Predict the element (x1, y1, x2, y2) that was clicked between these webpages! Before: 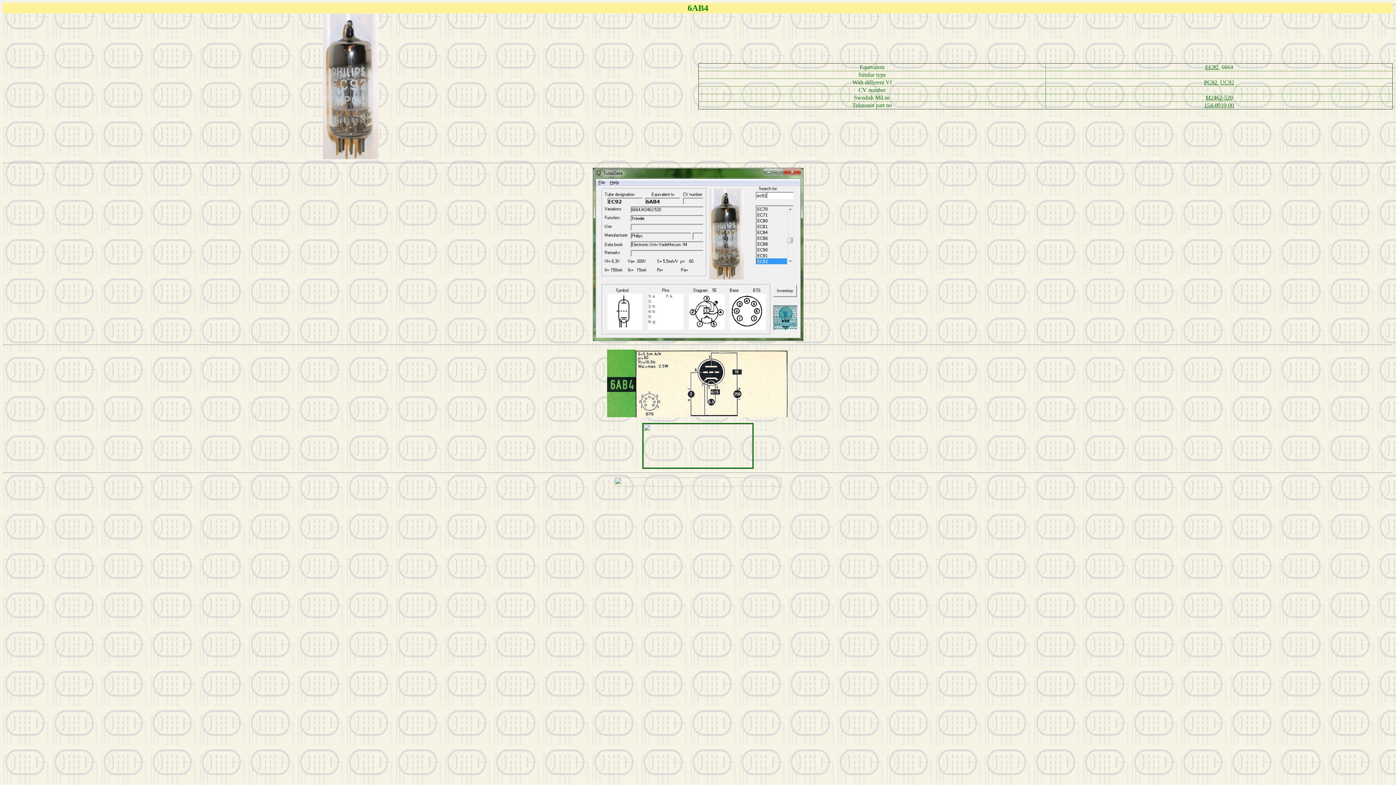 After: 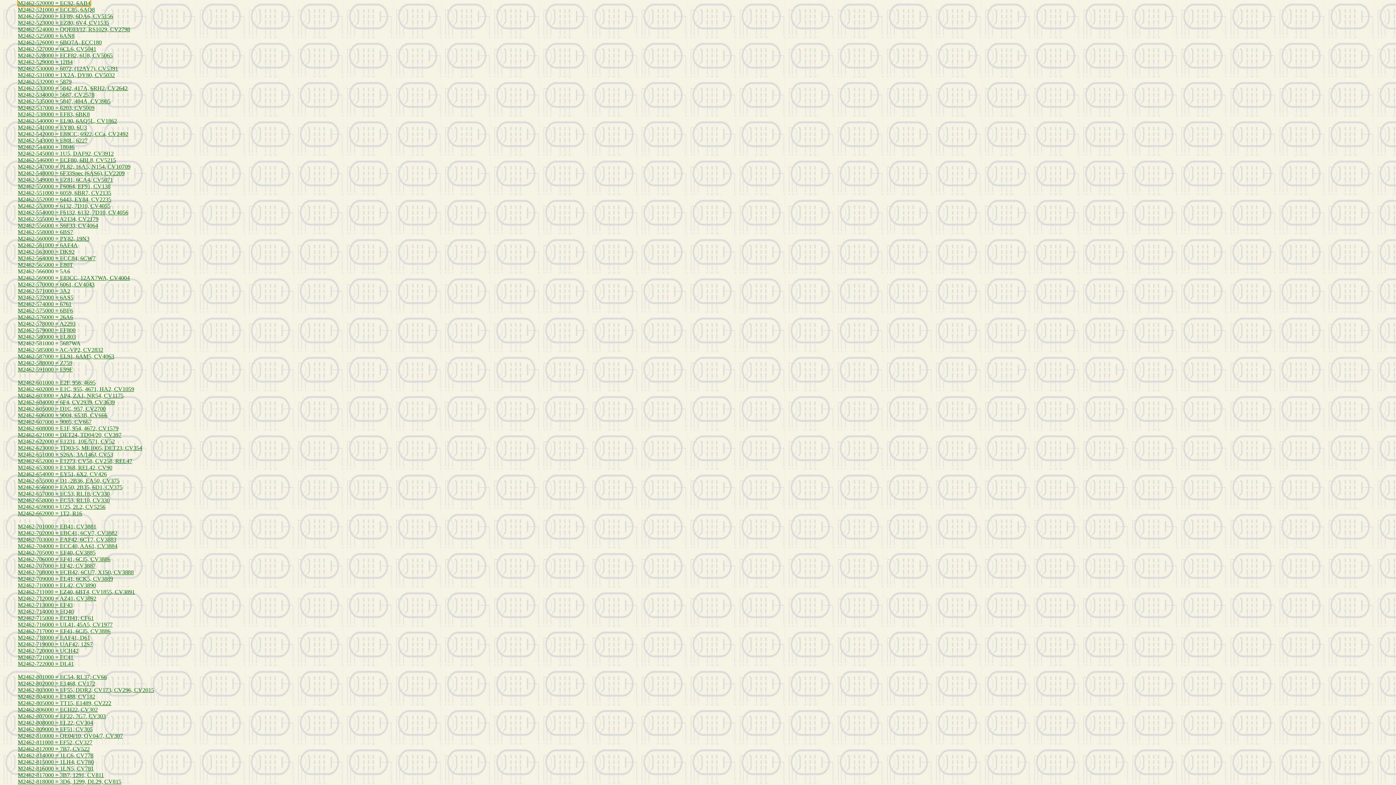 Action: bbox: (1205, 94, 1233, 100) label: M2462-520